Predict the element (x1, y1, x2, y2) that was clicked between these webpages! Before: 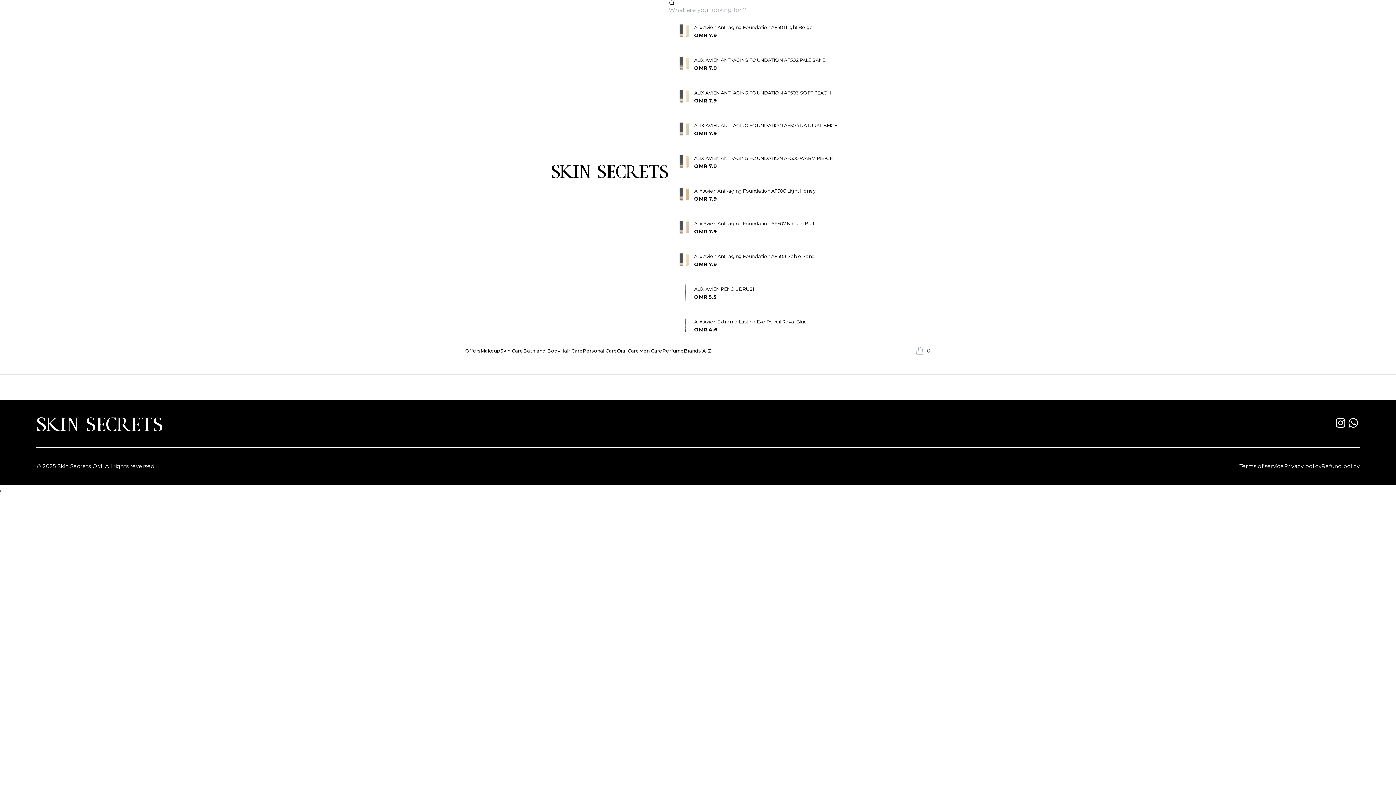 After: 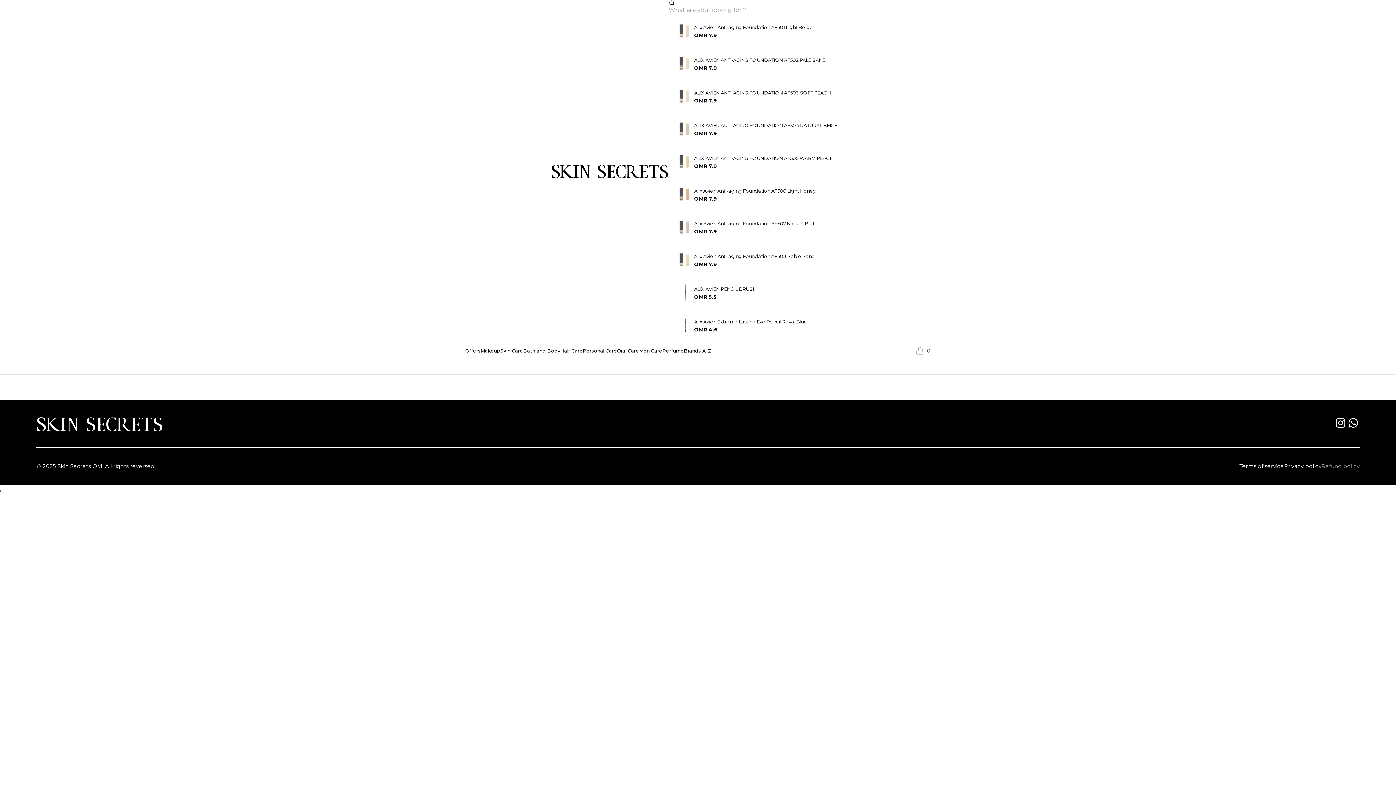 Action: label: Refund policy bbox: (1321, 462, 1360, 470)